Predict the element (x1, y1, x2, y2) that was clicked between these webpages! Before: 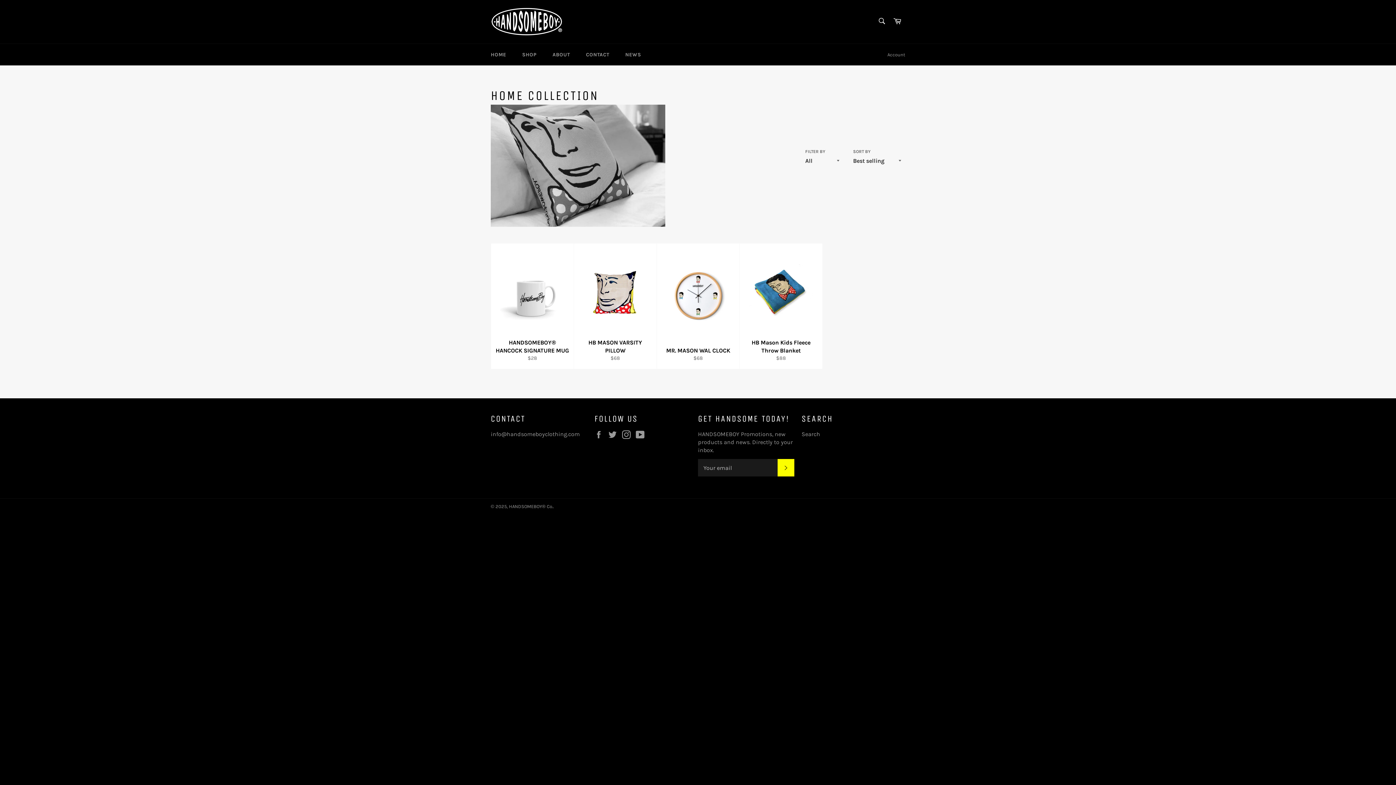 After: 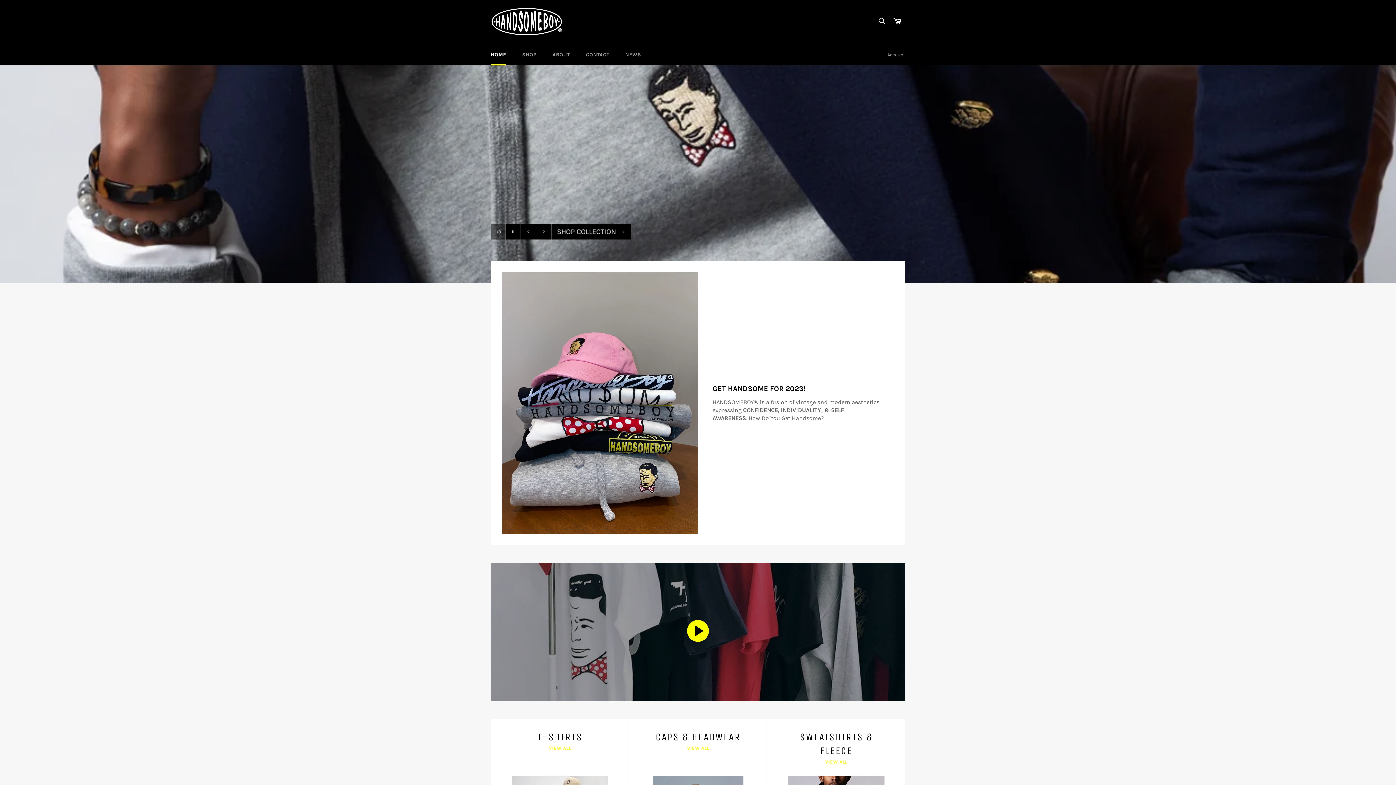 Action: label: HANDSOMEBOY® Co. bbox: (509, 504, 553, 509)